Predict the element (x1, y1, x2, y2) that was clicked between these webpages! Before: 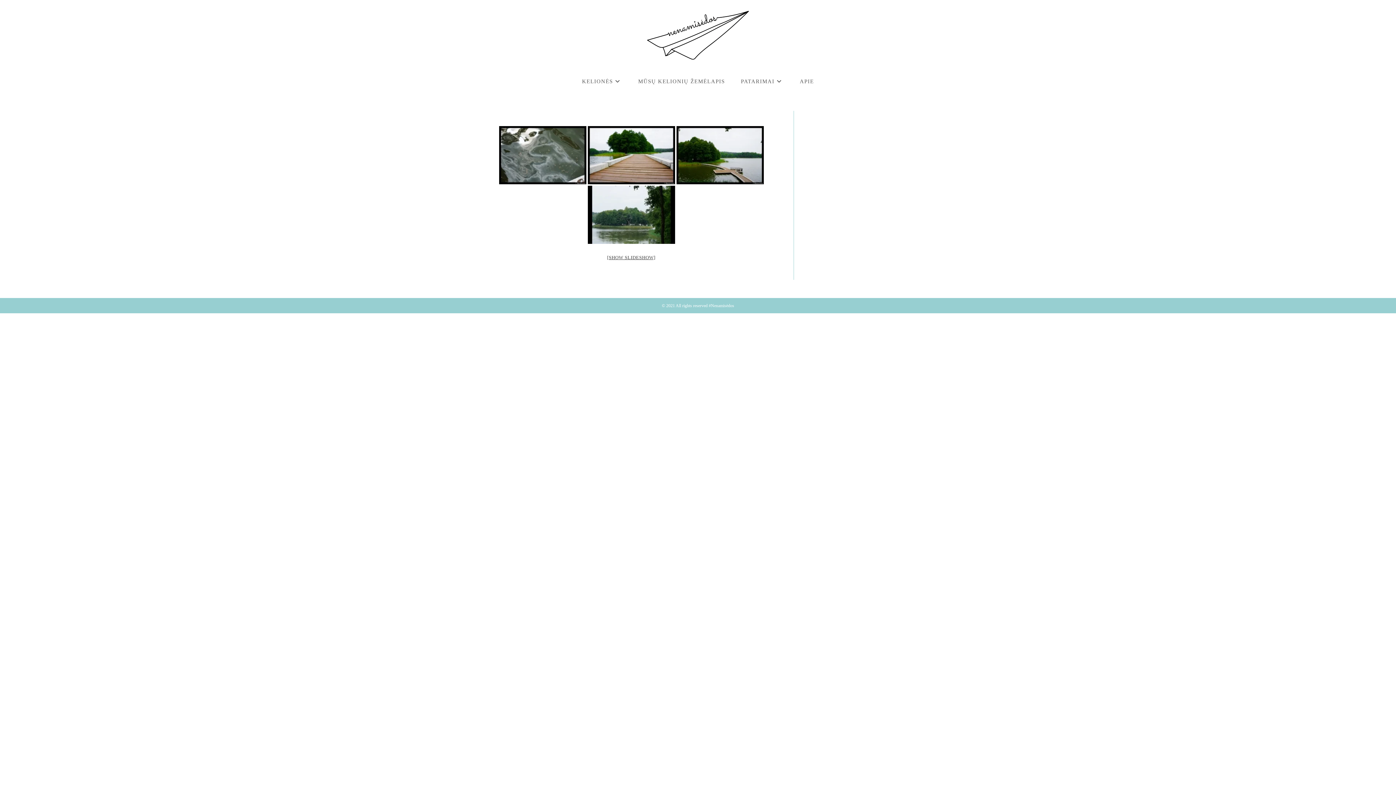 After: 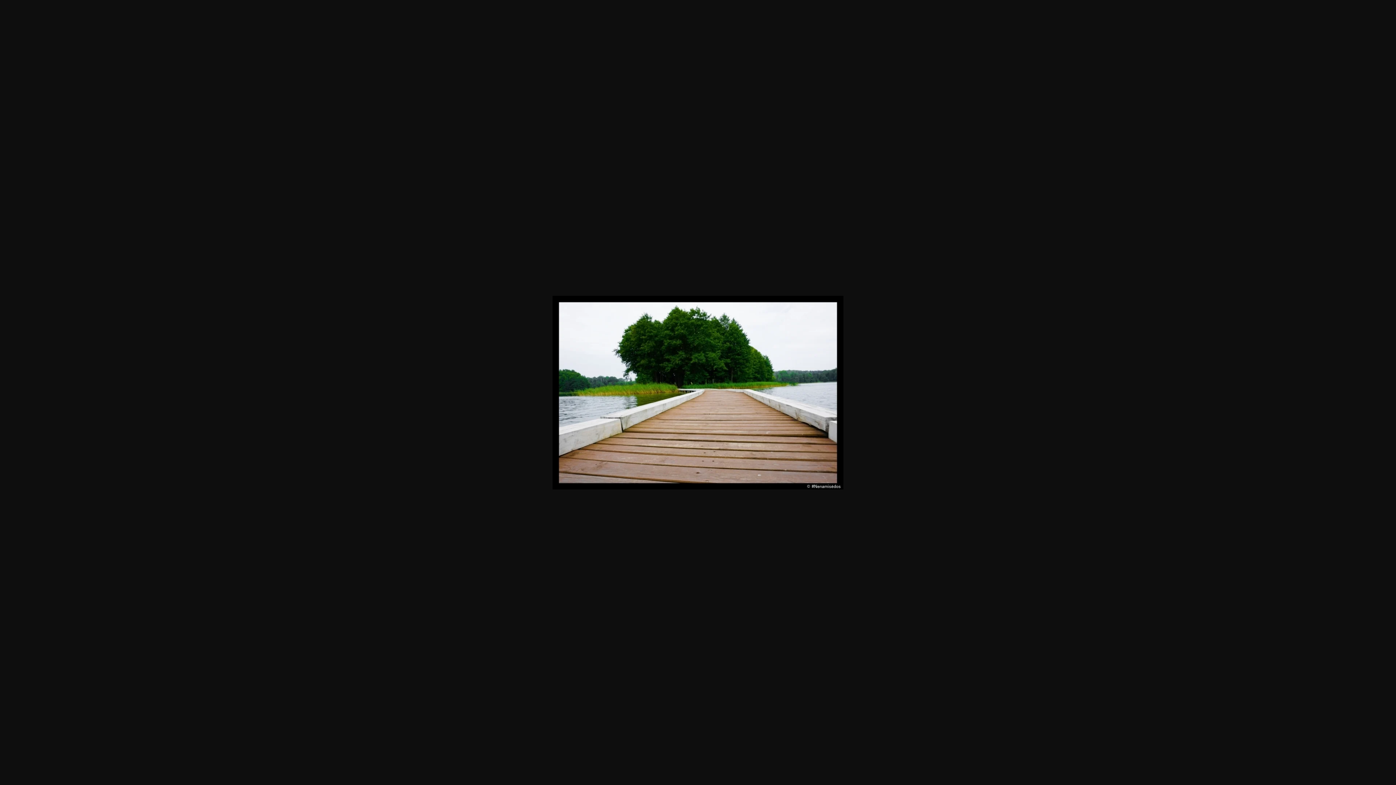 Action: bbox: (587, 126, 675, 184)